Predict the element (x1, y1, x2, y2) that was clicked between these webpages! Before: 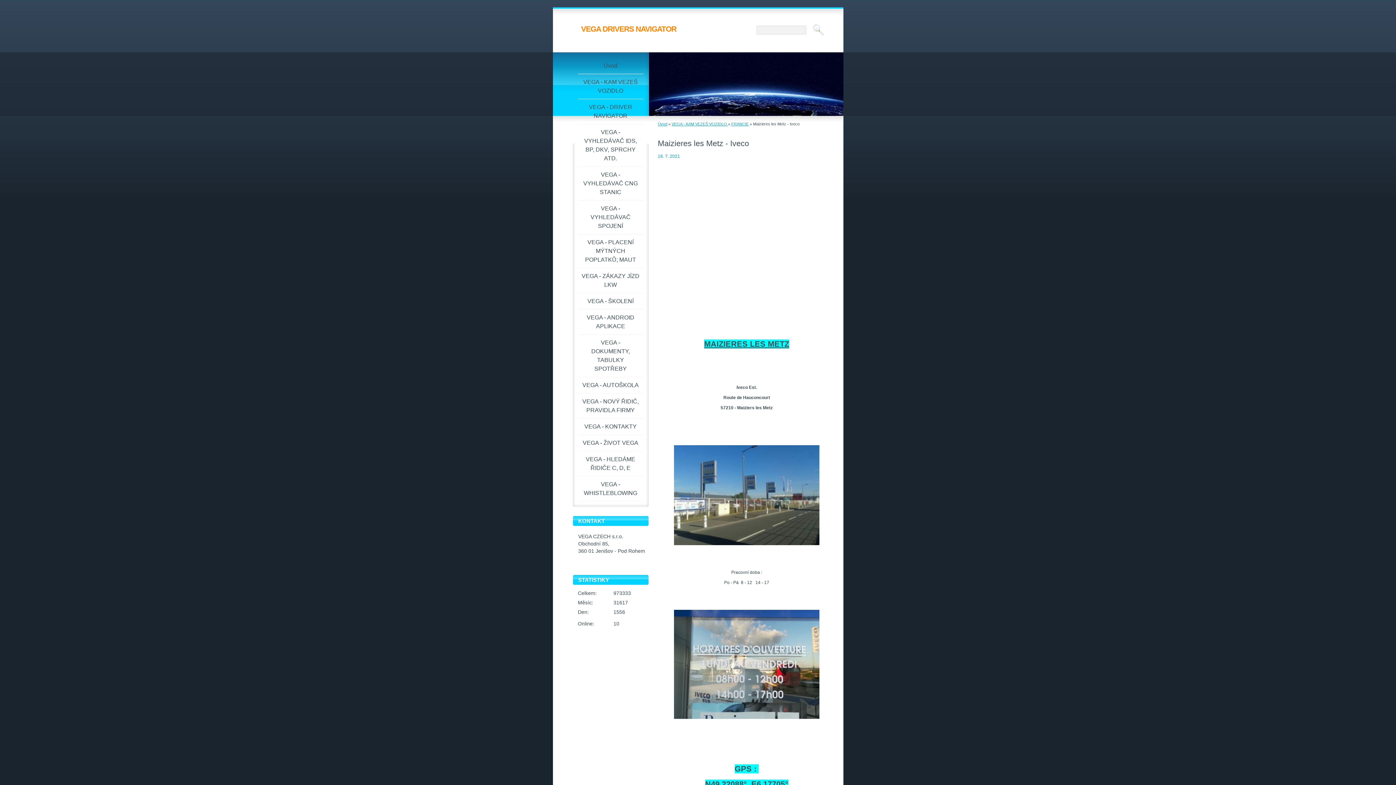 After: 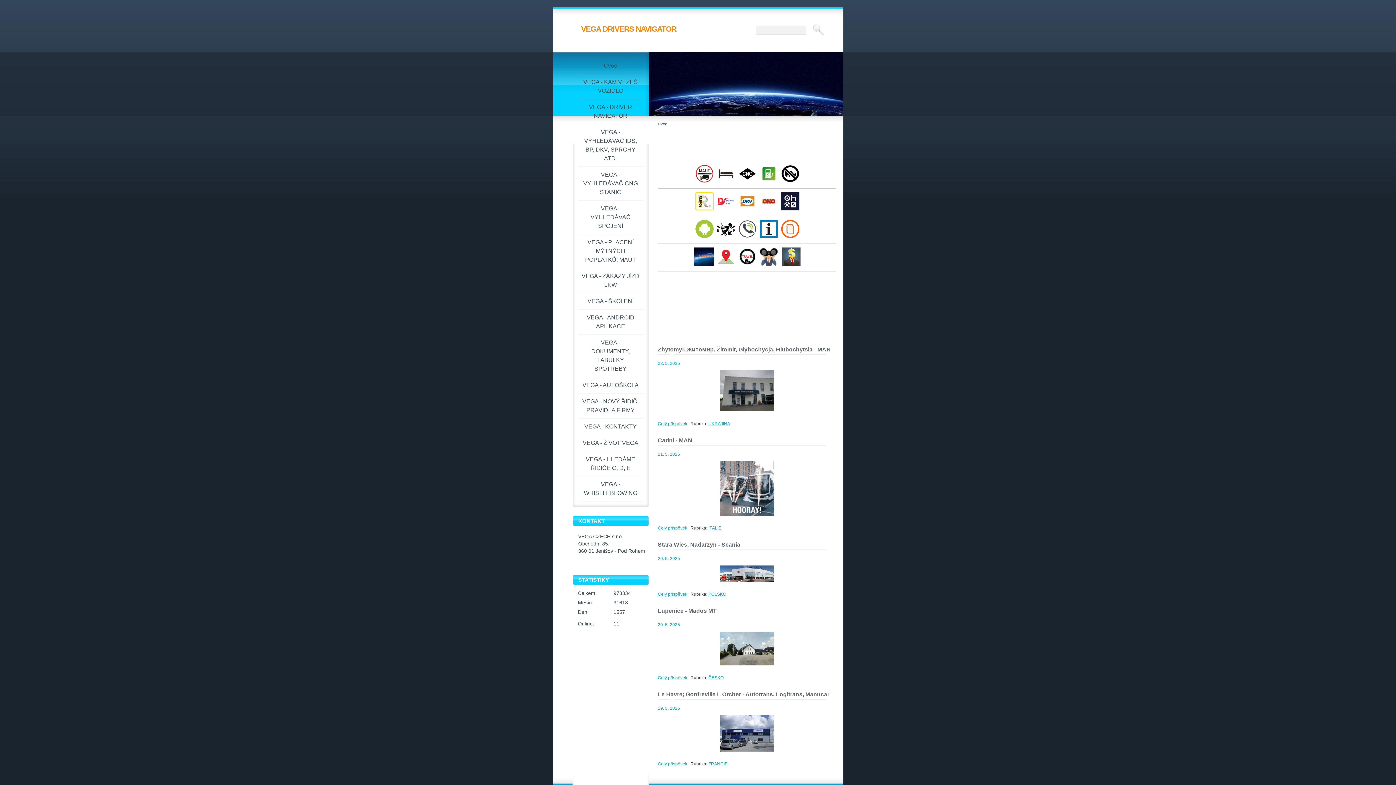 Action: label: Úvod bbox: (658, 121, 667, 126)